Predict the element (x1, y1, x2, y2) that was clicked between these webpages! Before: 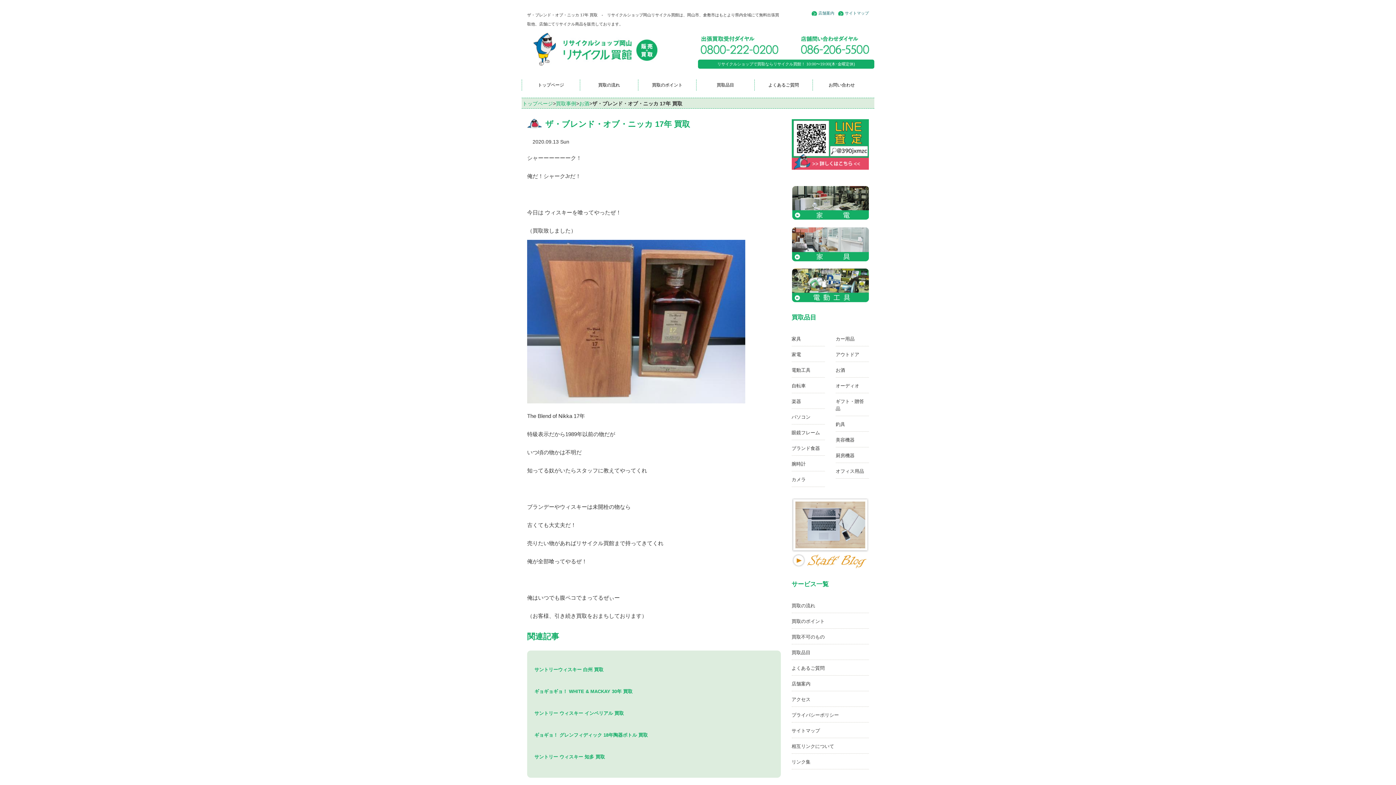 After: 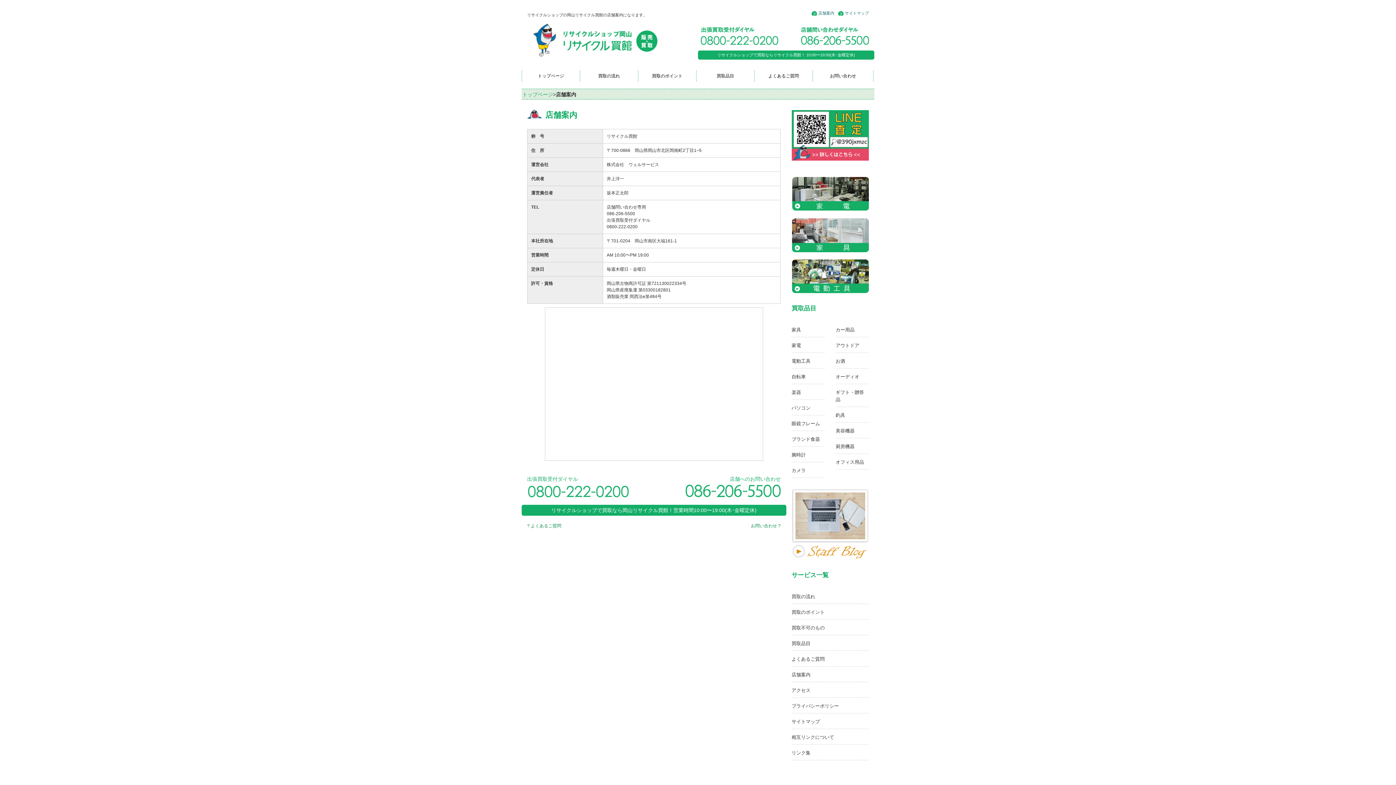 Action: bbox: (818, 10, 834, 15) label: 店舗案内